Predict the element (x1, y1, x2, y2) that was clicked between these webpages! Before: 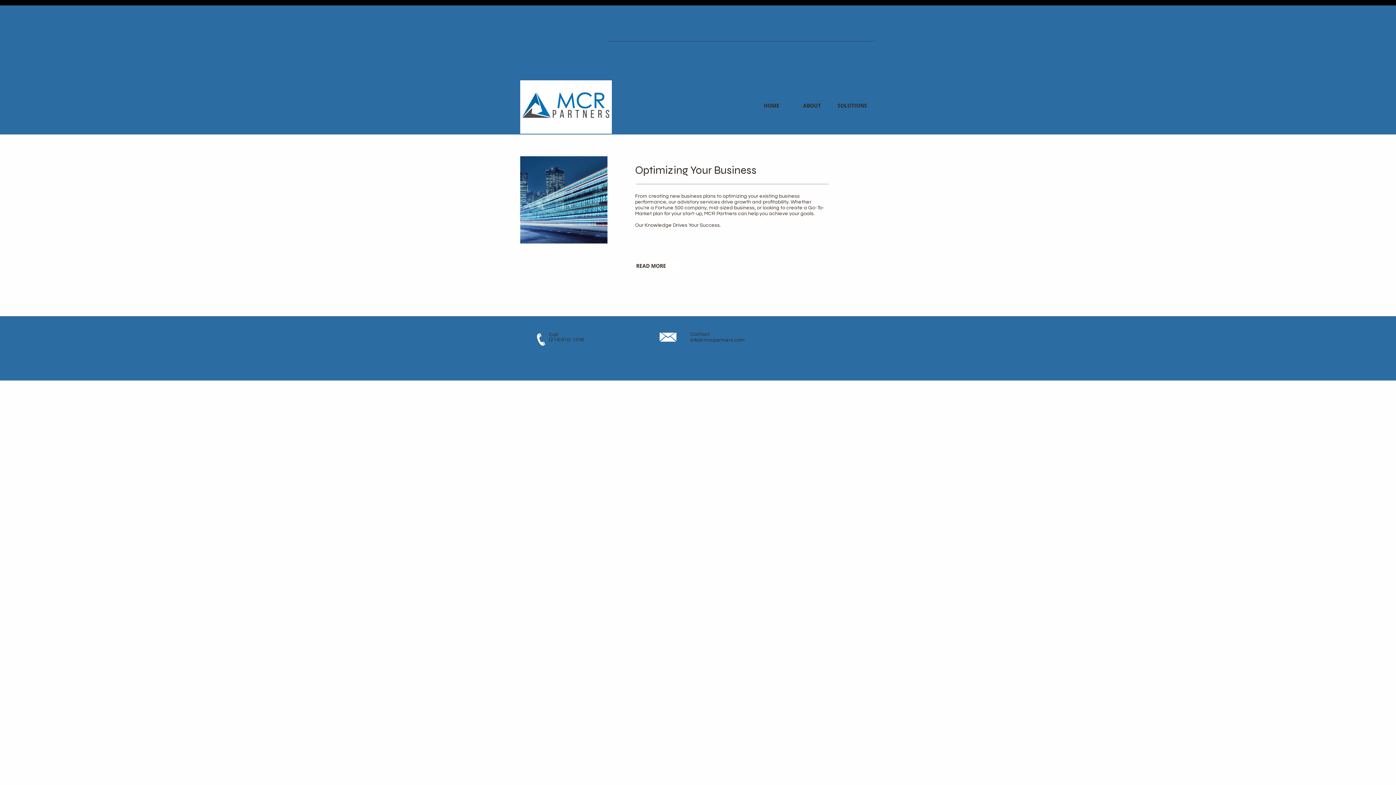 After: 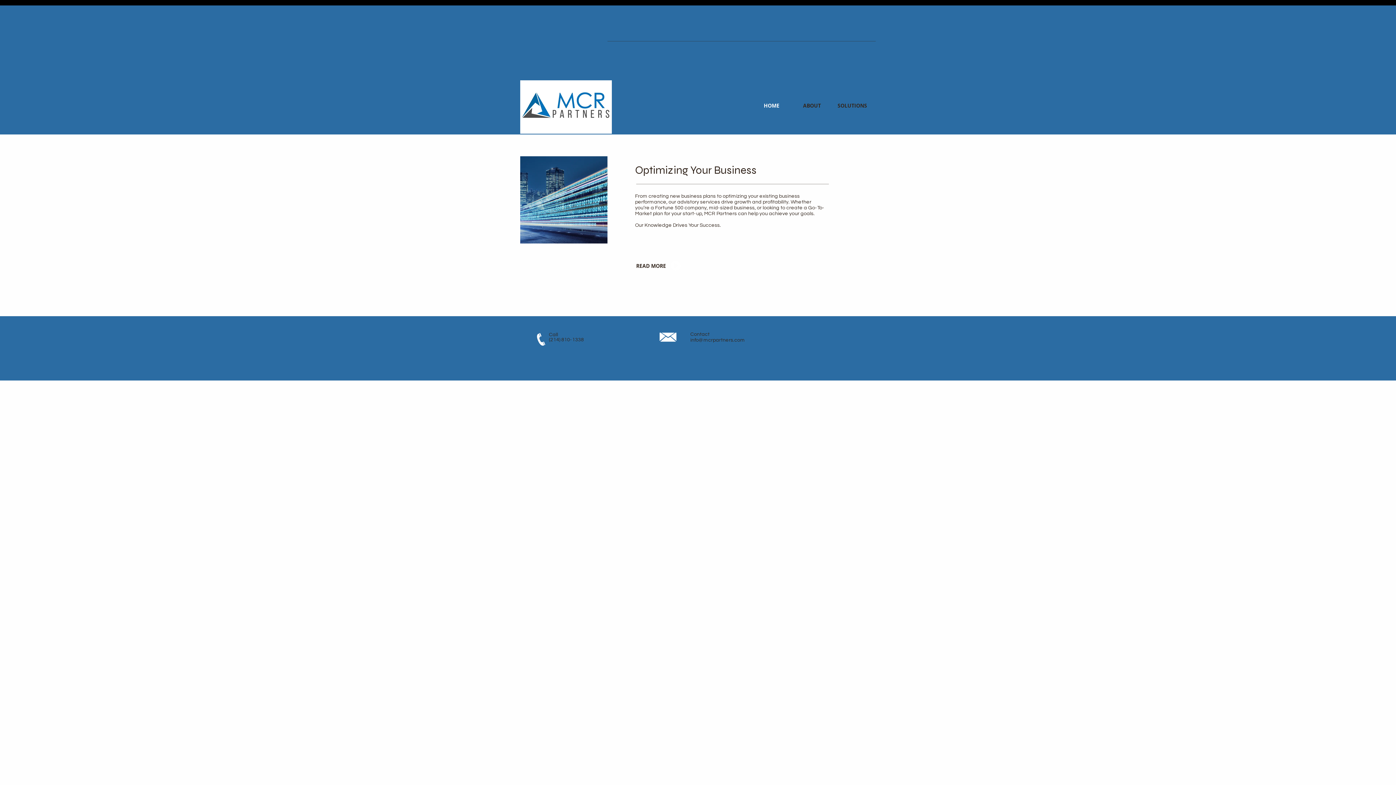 Action: bbox: (751, 102, 792, 109) label: HOME